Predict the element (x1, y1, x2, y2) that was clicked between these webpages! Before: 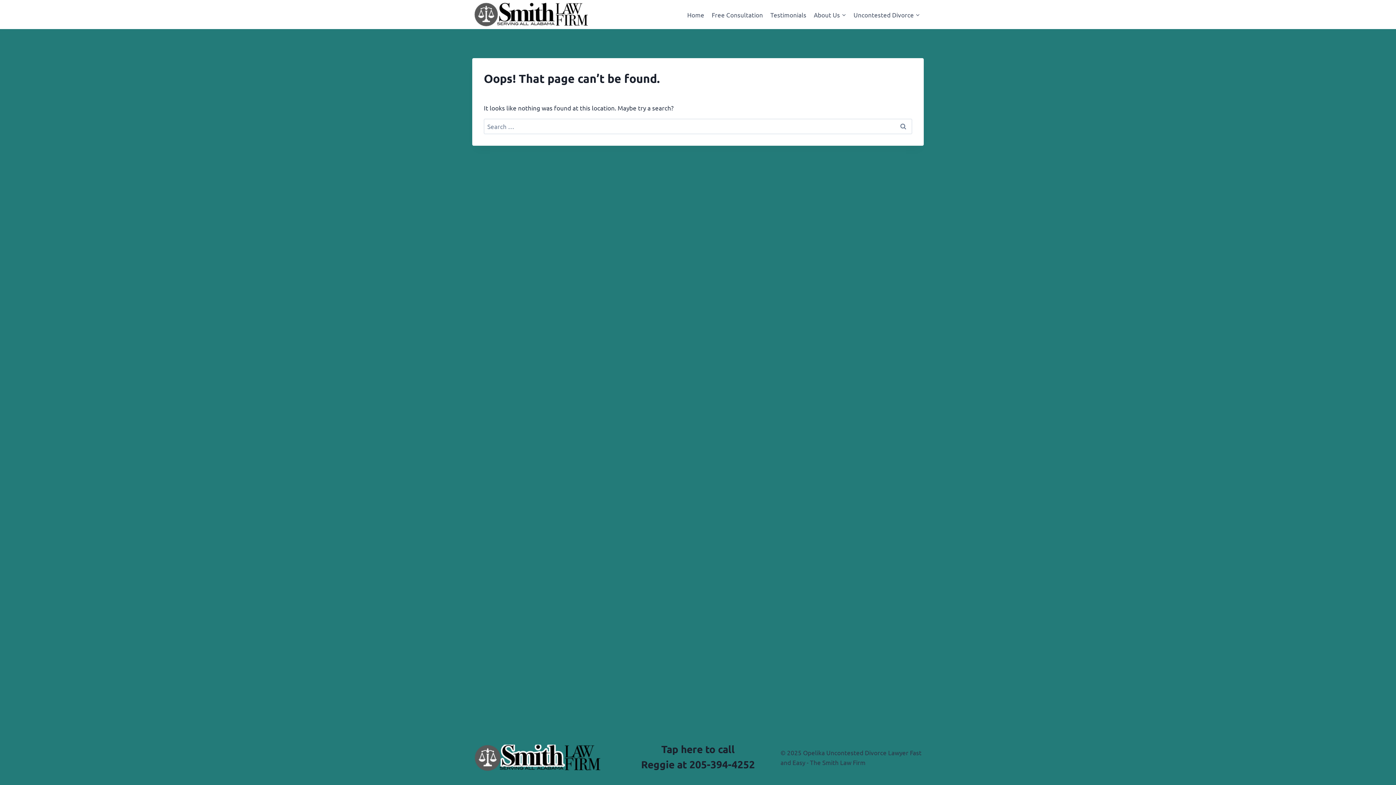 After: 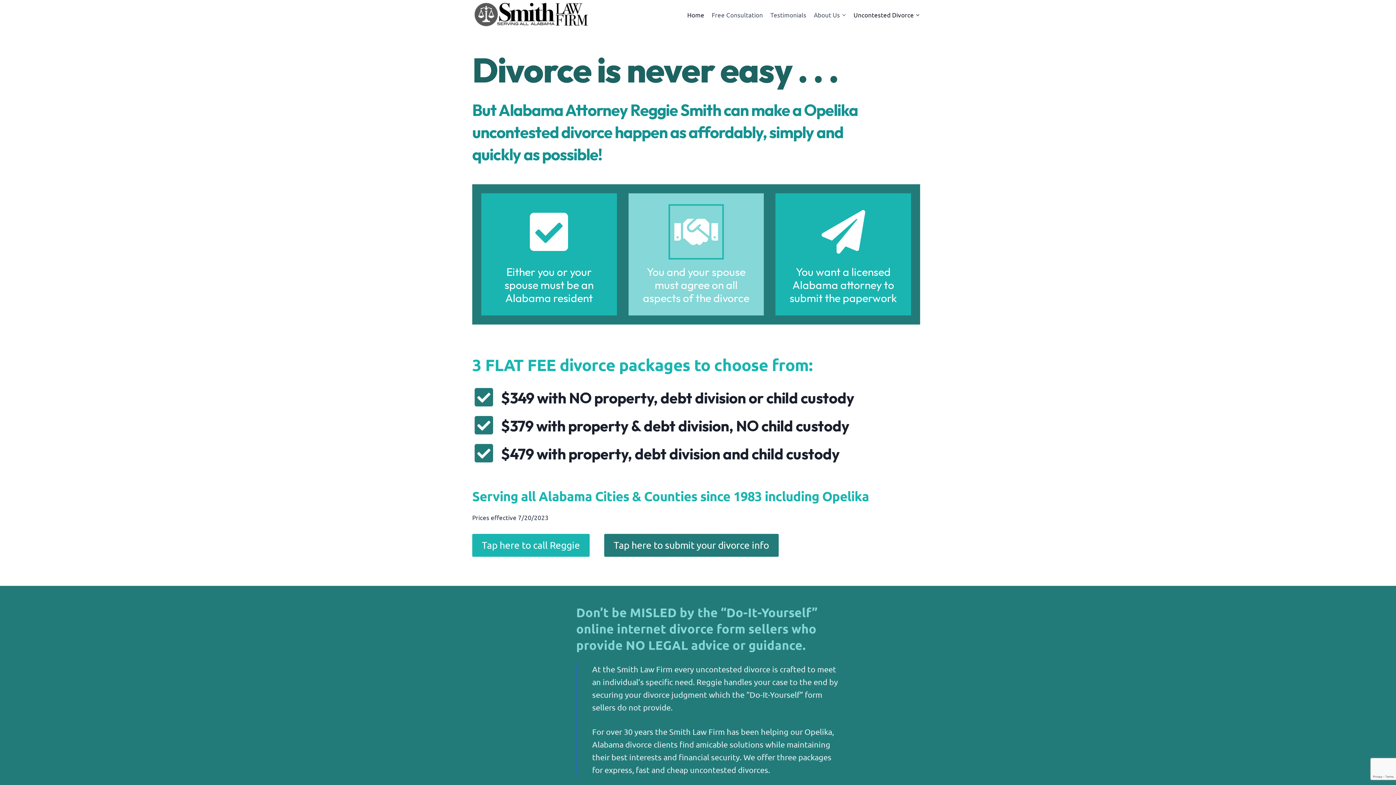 Action: bbox: (683, 5, 708, 23) label: Home